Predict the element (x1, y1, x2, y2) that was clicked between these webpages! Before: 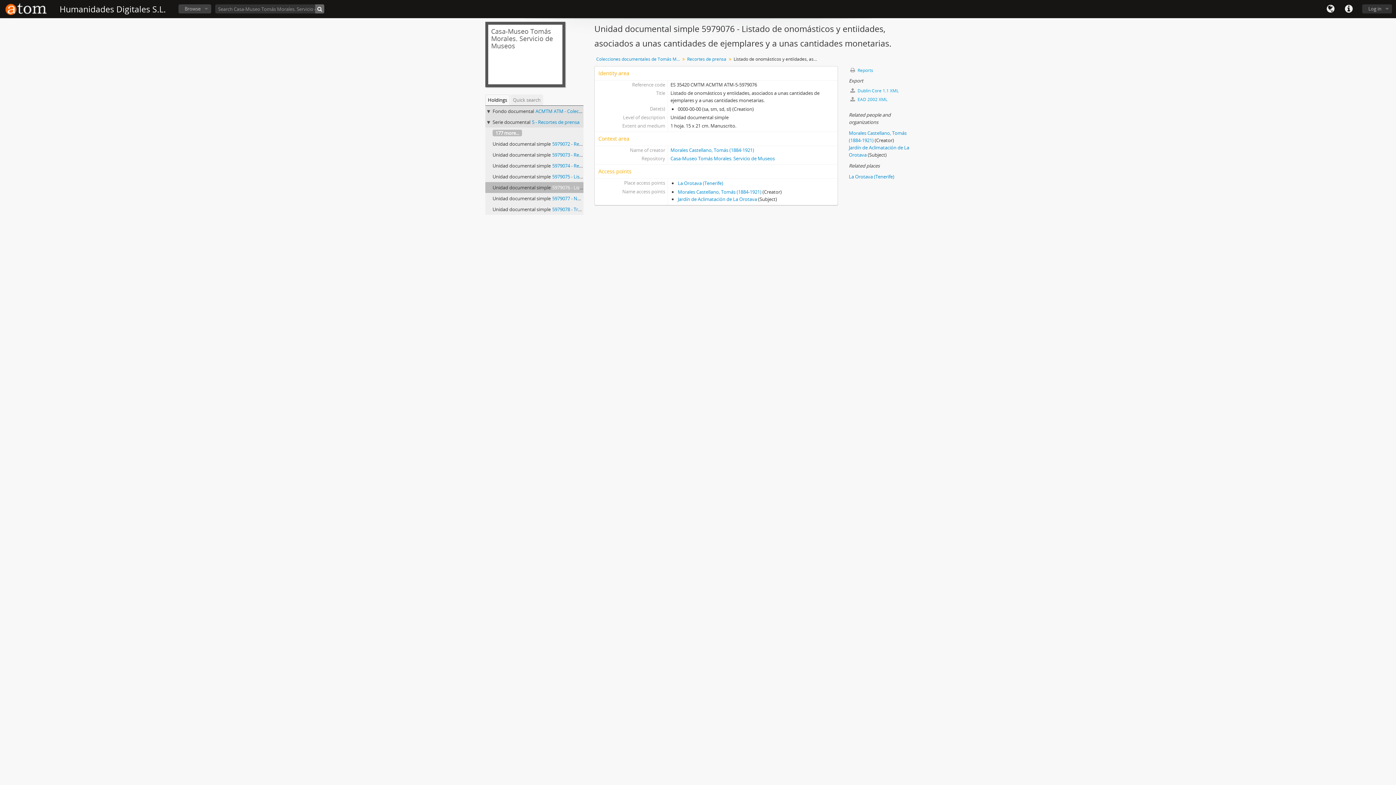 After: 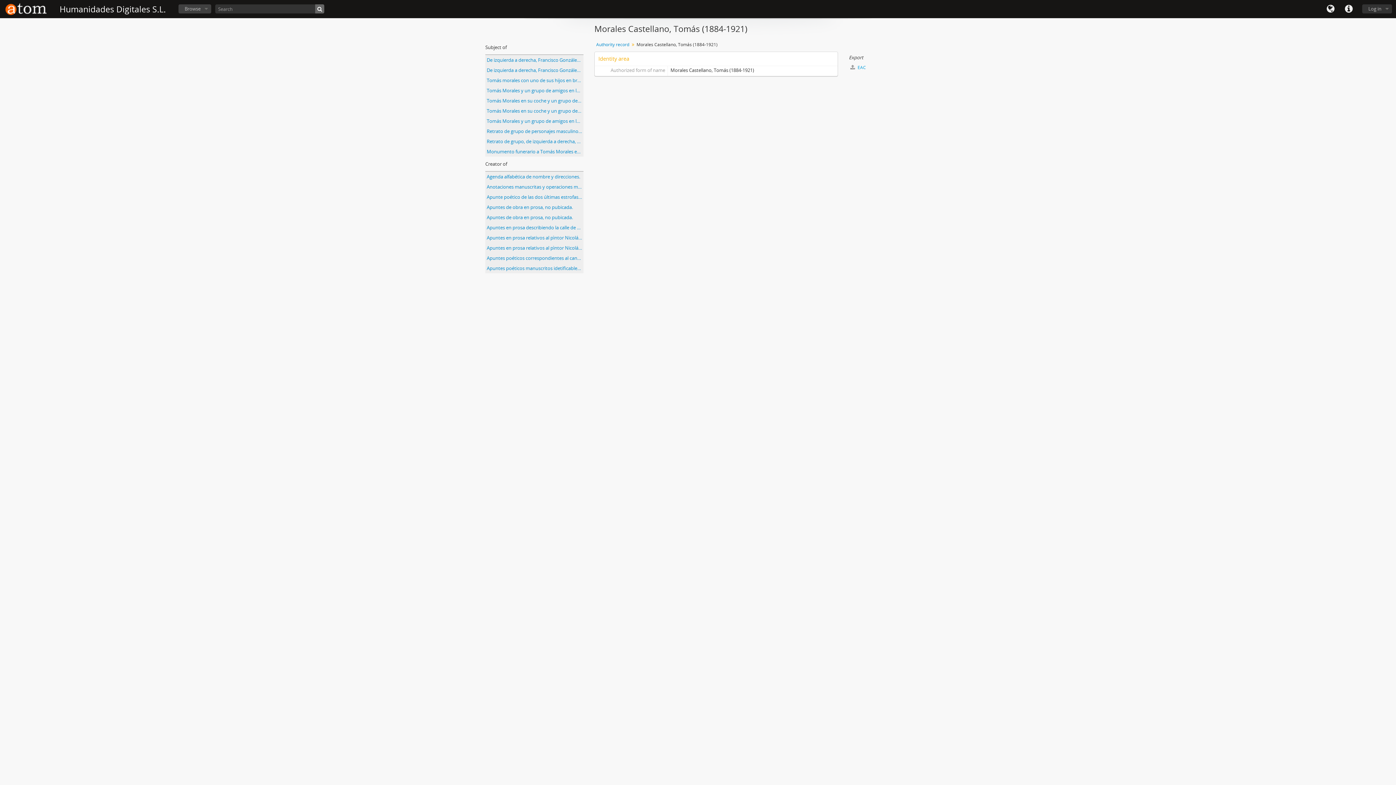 Action: bbox: (677, 188, 761, 195) label: Morales Castellano, Tomás (1884-1921)